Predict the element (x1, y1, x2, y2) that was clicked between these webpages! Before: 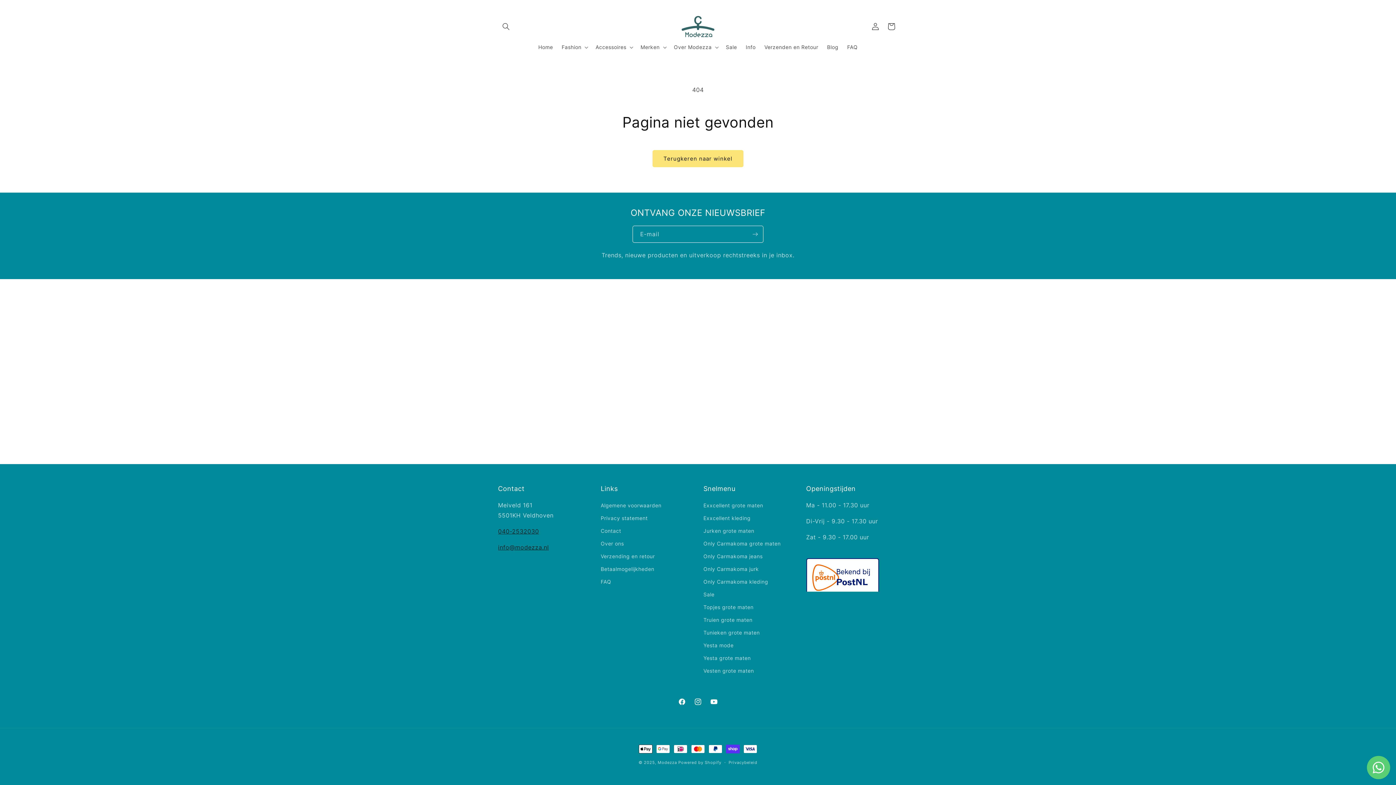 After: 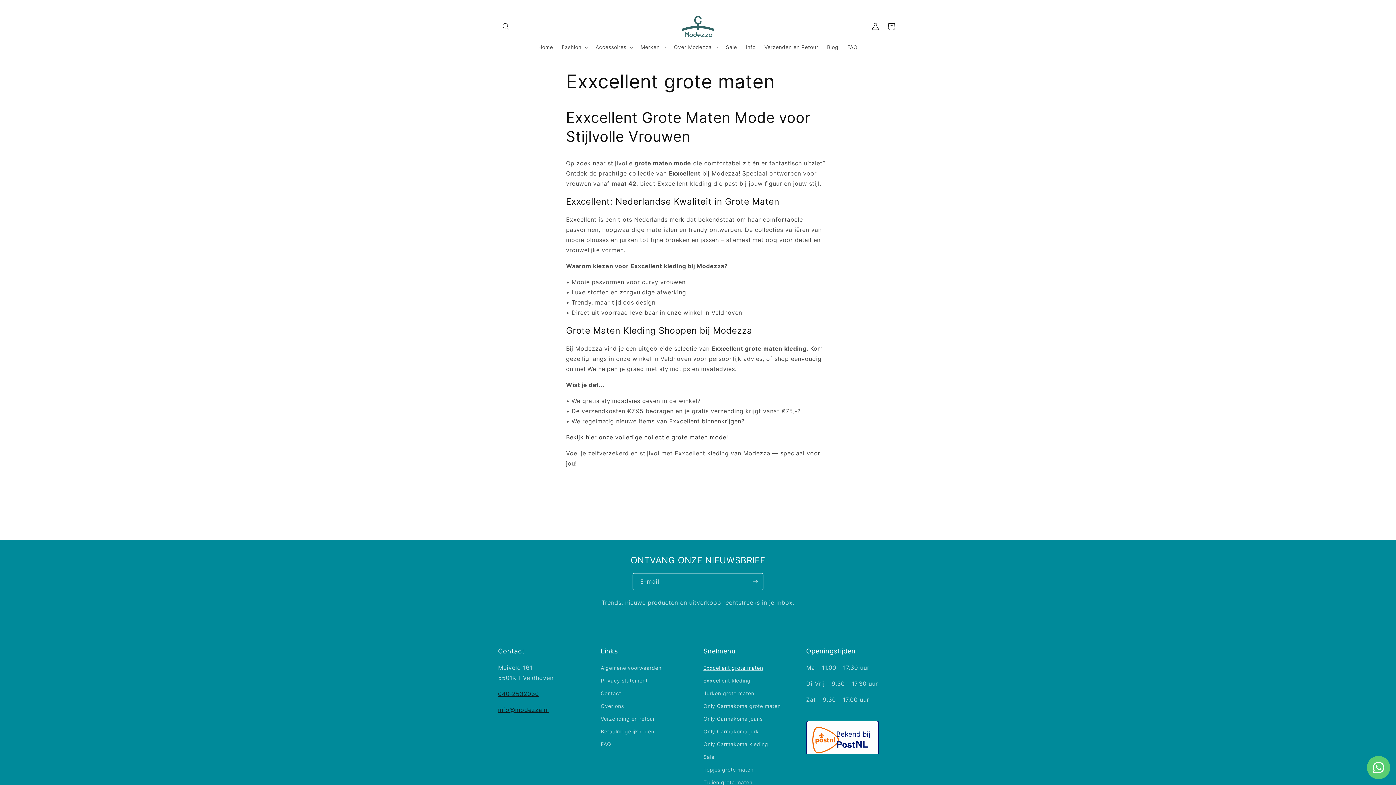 Action: label: Exxcellent grote maten bbox: (703, 501, 763, 512)